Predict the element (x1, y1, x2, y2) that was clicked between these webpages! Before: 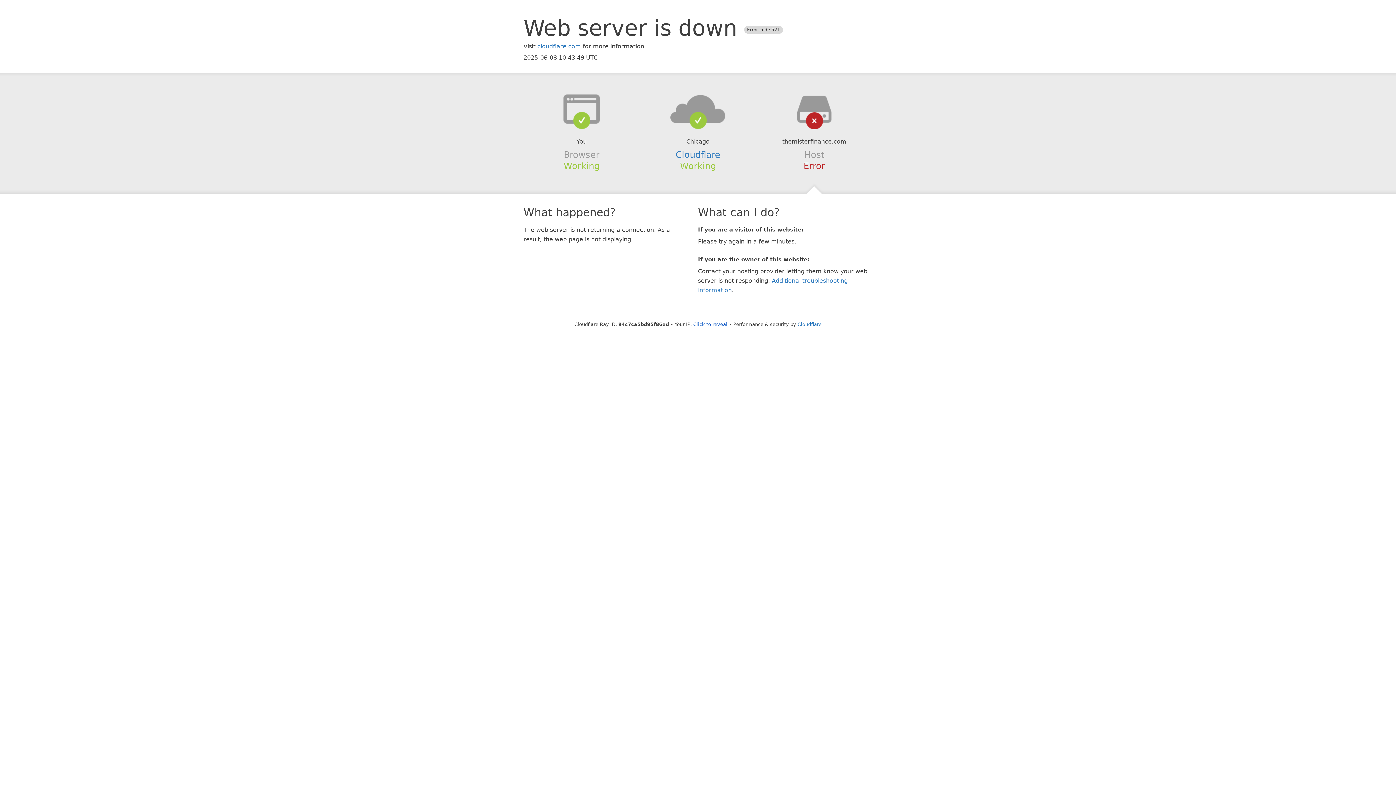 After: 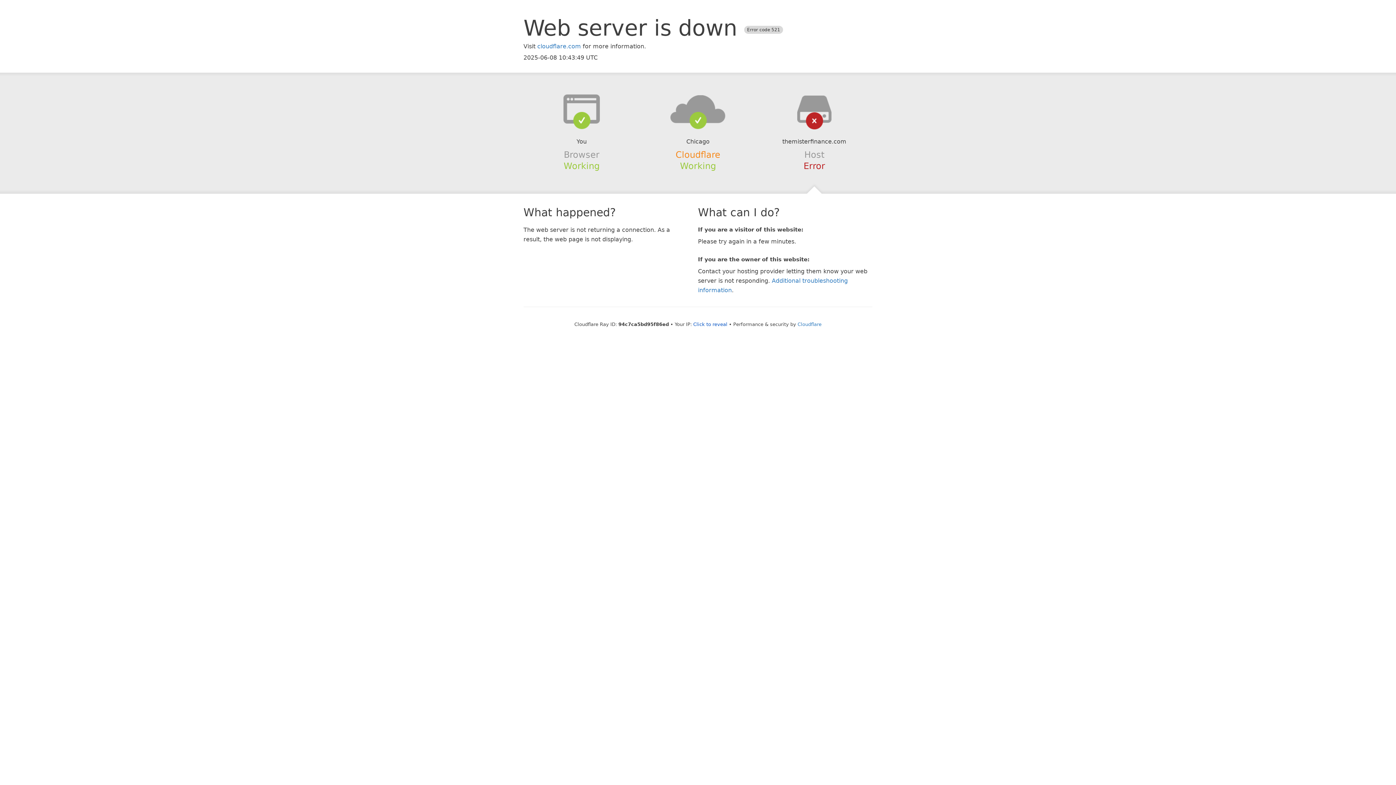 Action: bbox: (675, 149, 720, 159) label: Cloudflare